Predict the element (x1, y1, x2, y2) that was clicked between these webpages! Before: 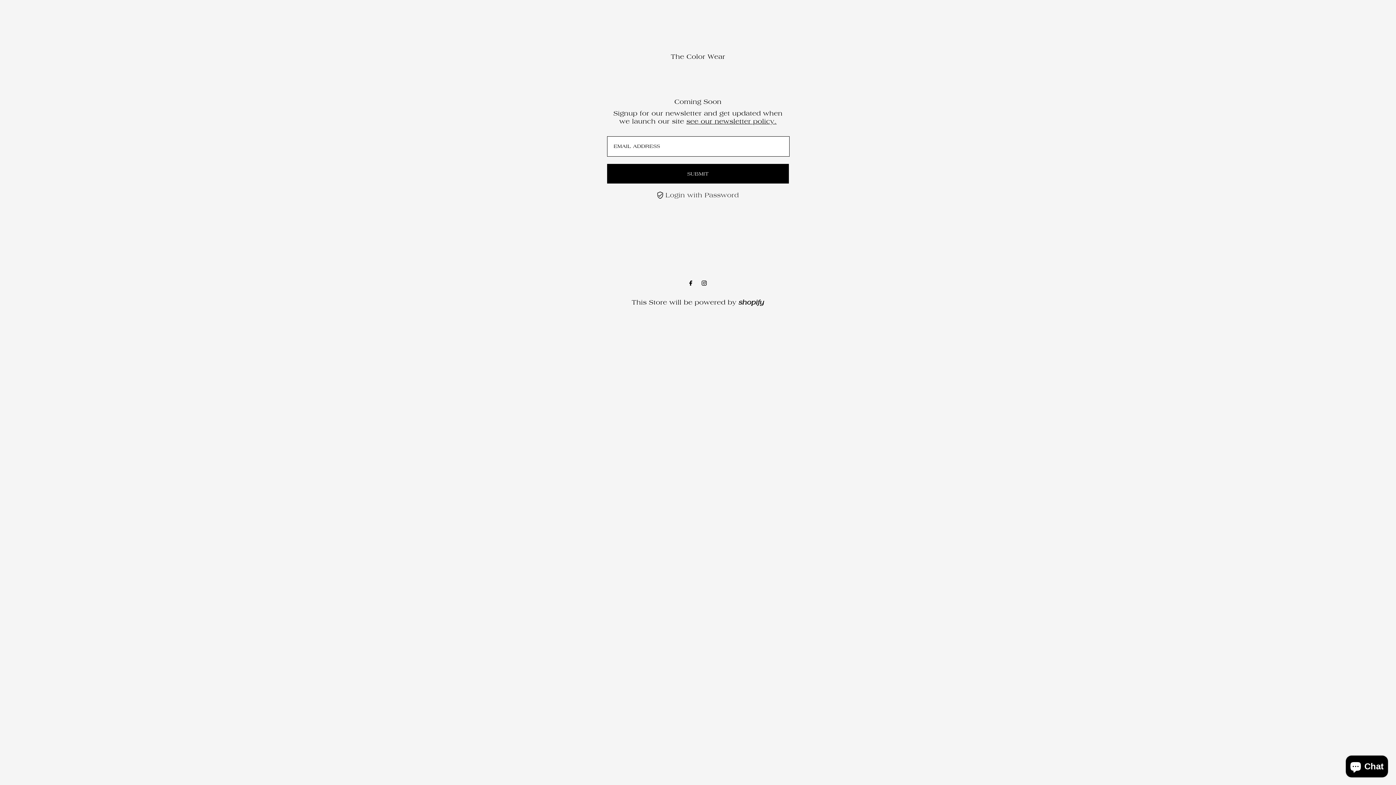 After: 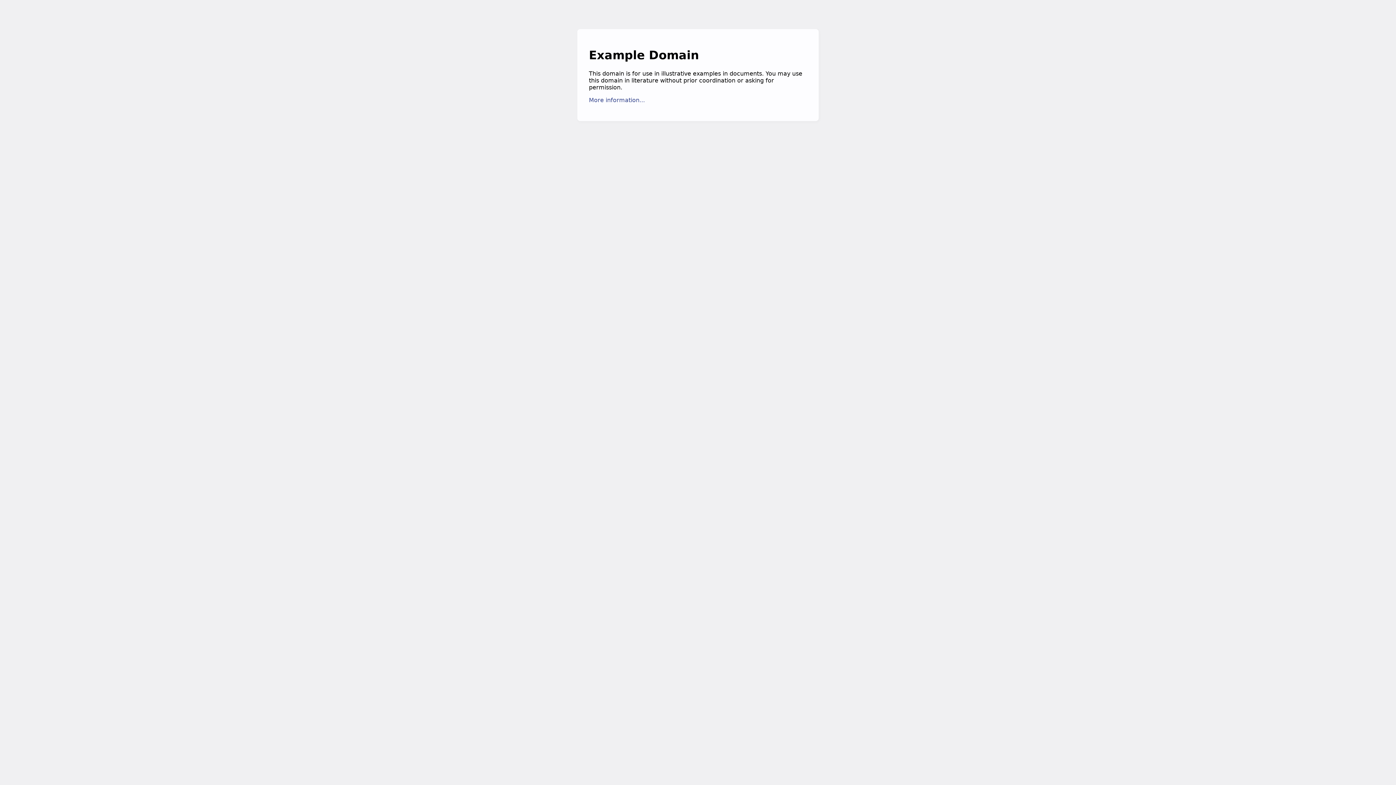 Action: bbox: (686, 117, 776, 125) label: see our newsletter policy.